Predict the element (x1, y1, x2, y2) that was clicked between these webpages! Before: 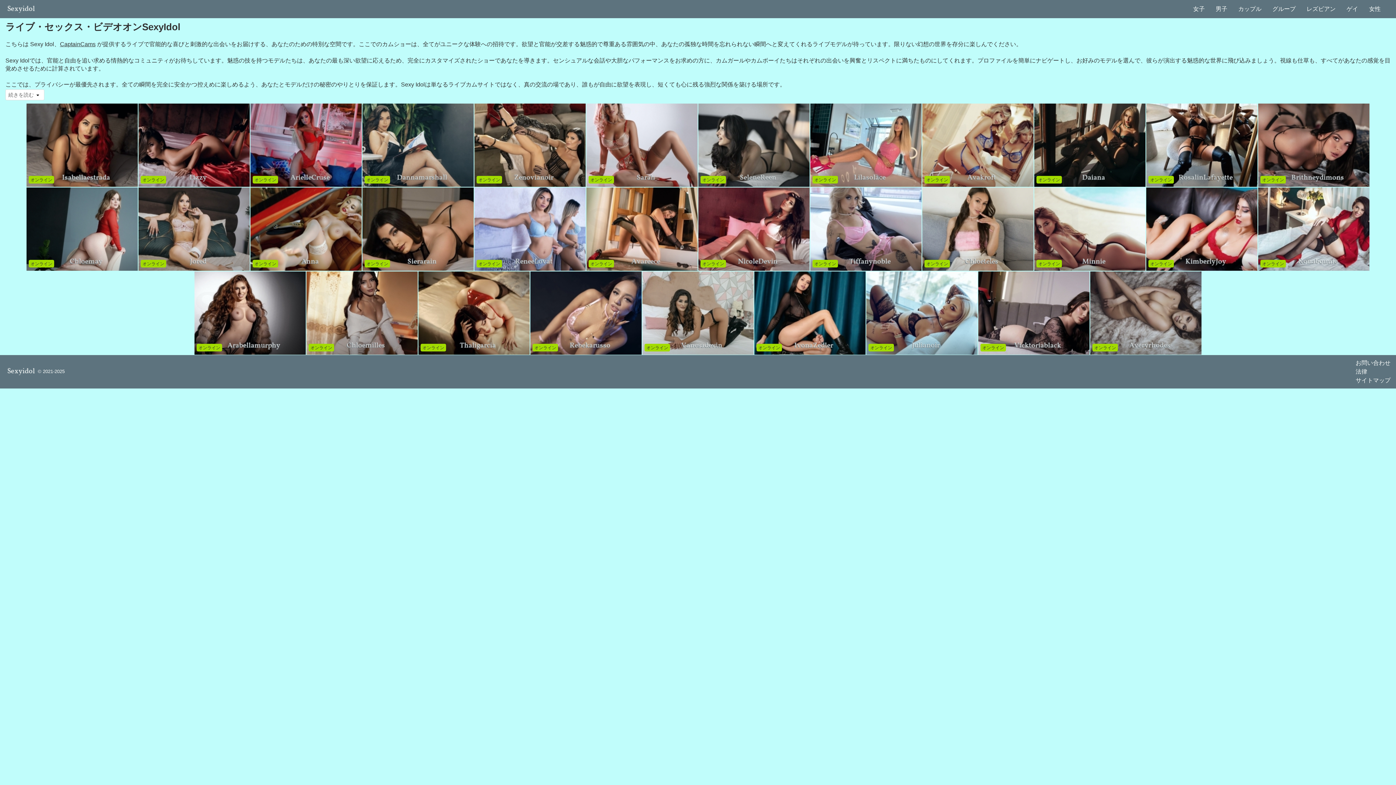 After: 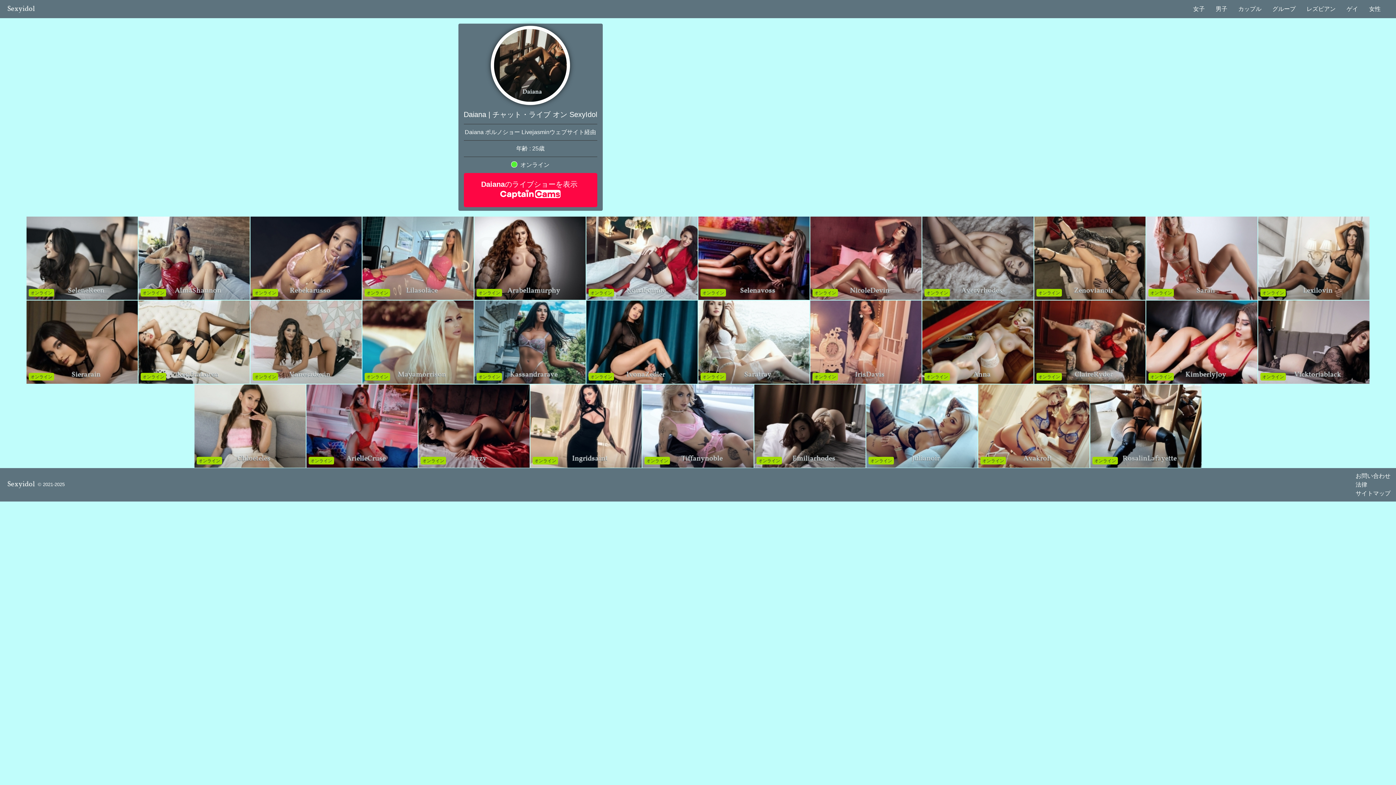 Action: bbox: (1034, 103, 1145, 186)